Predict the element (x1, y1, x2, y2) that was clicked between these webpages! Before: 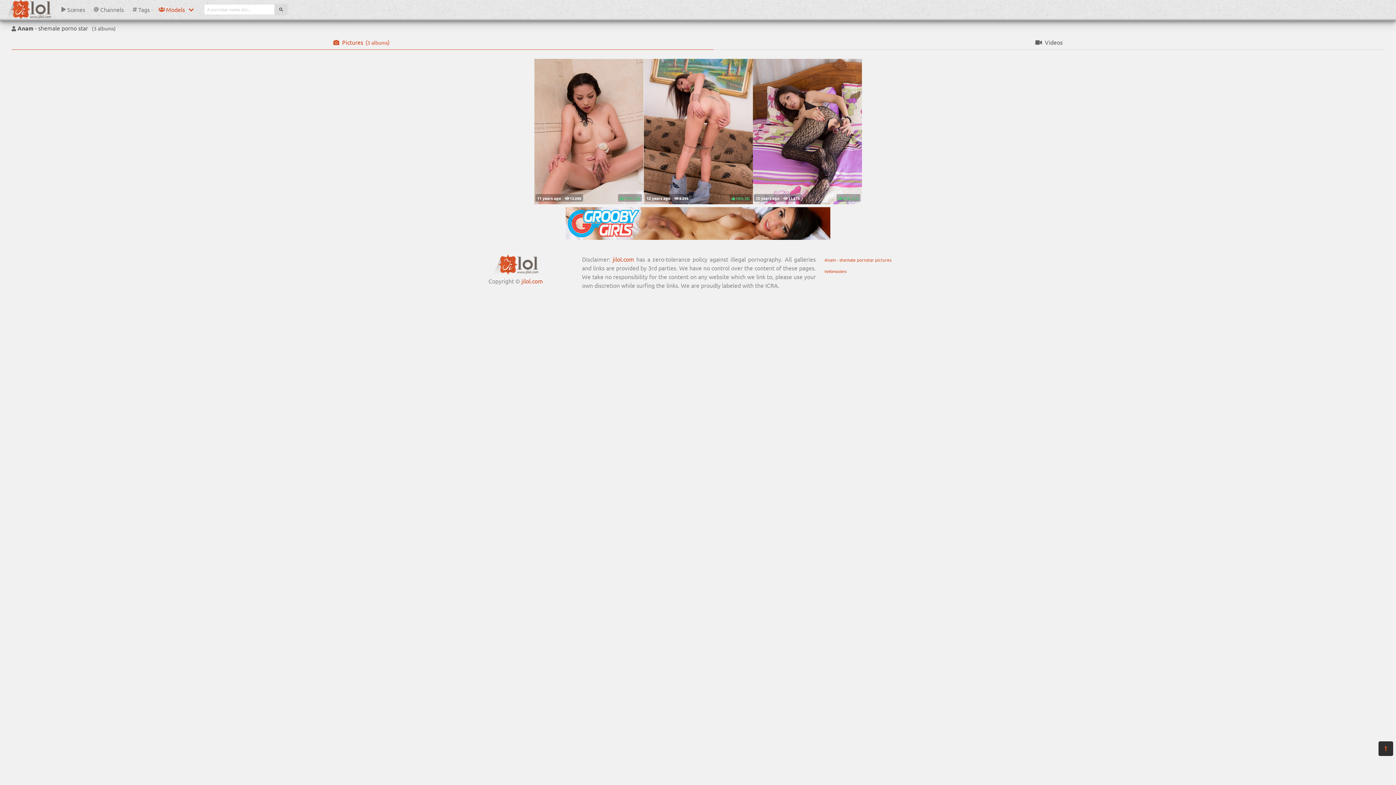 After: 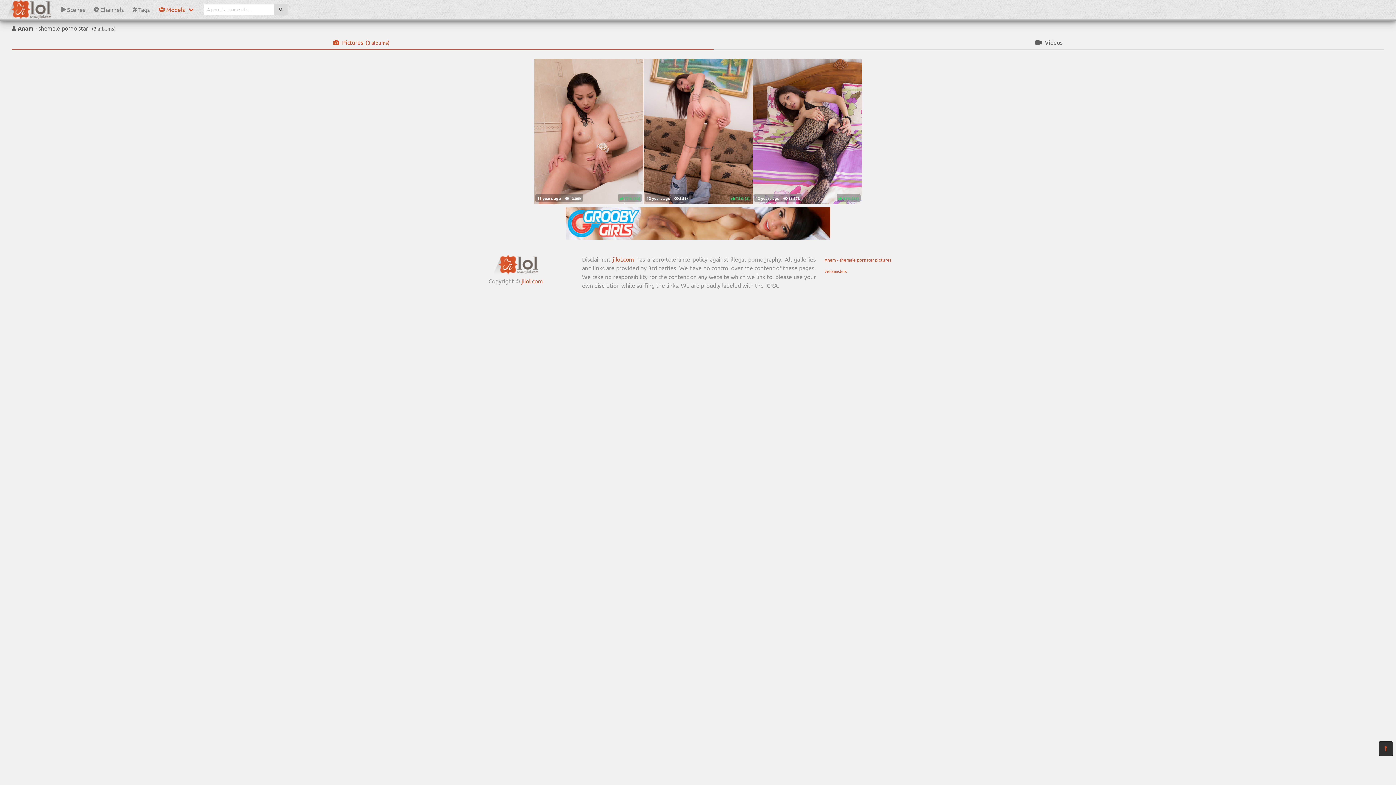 Action: bbox: (11, 34, 713, 49) label: Pictures
( albums)